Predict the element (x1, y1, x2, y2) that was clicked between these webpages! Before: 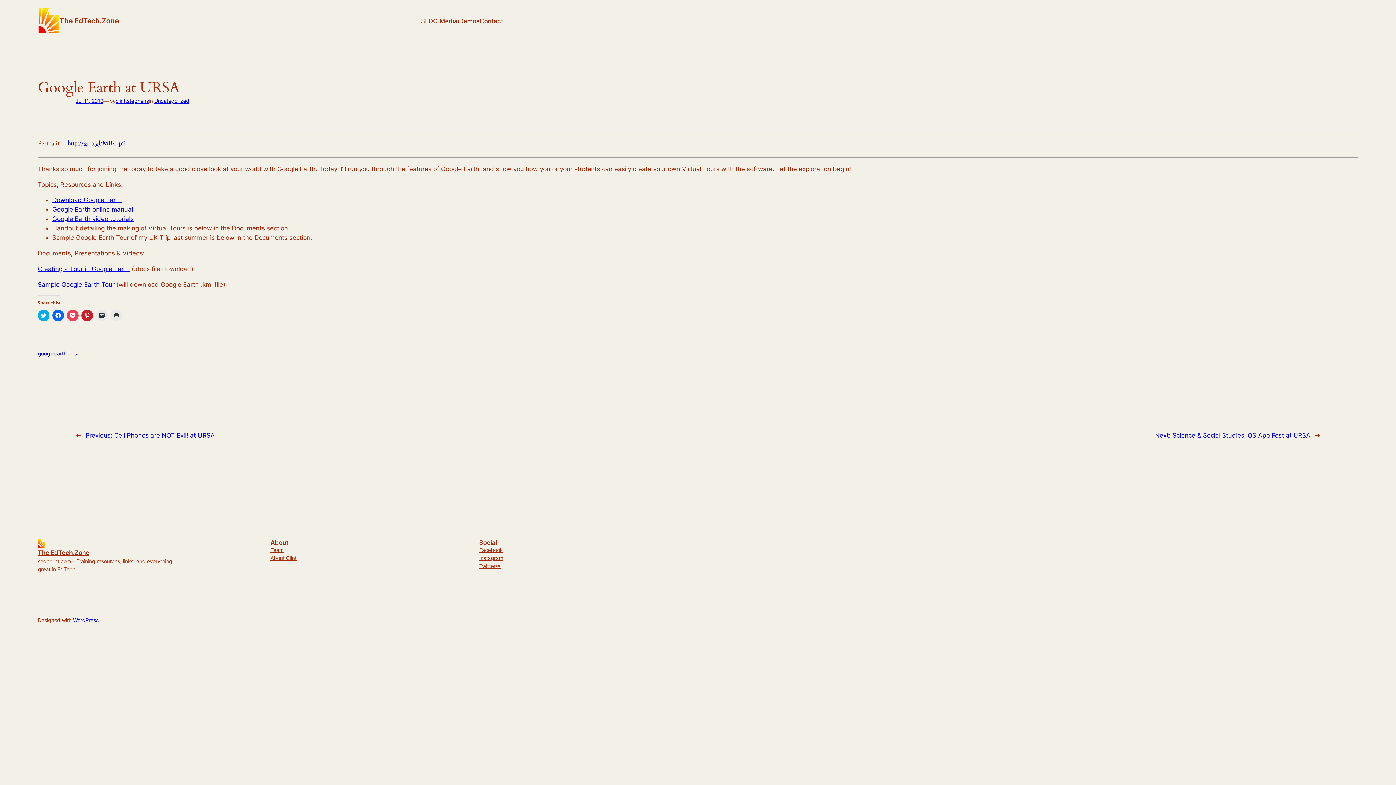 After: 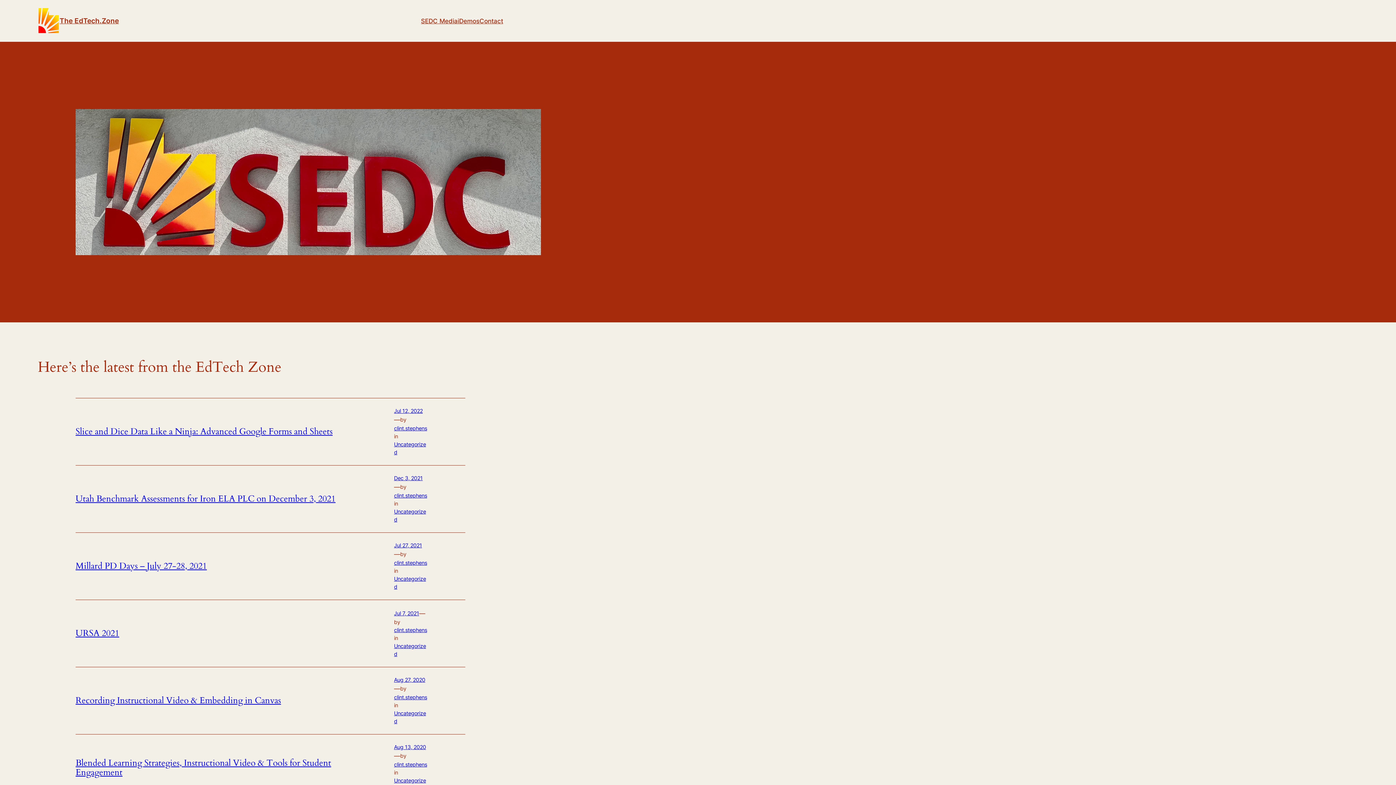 Action: bbox: (37, 7, 59, 34)